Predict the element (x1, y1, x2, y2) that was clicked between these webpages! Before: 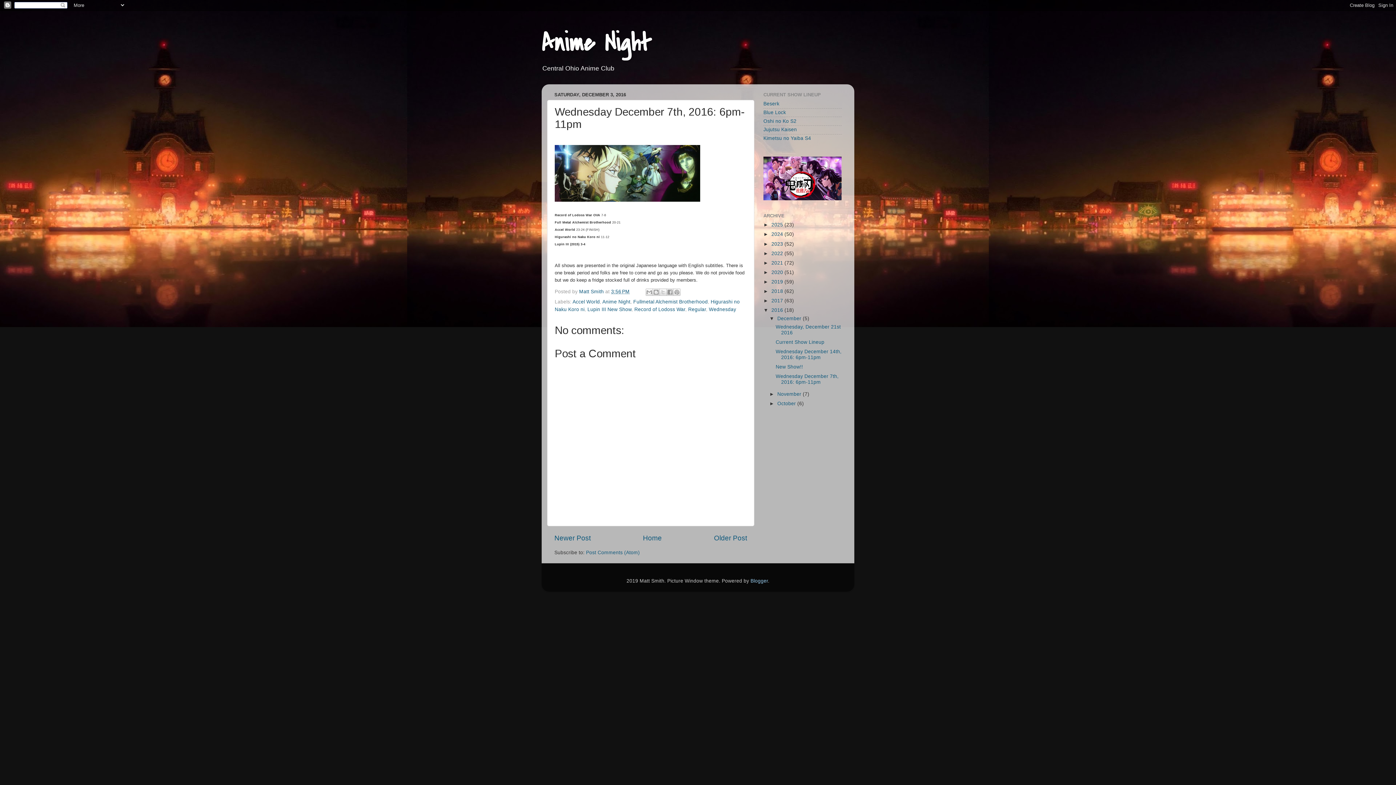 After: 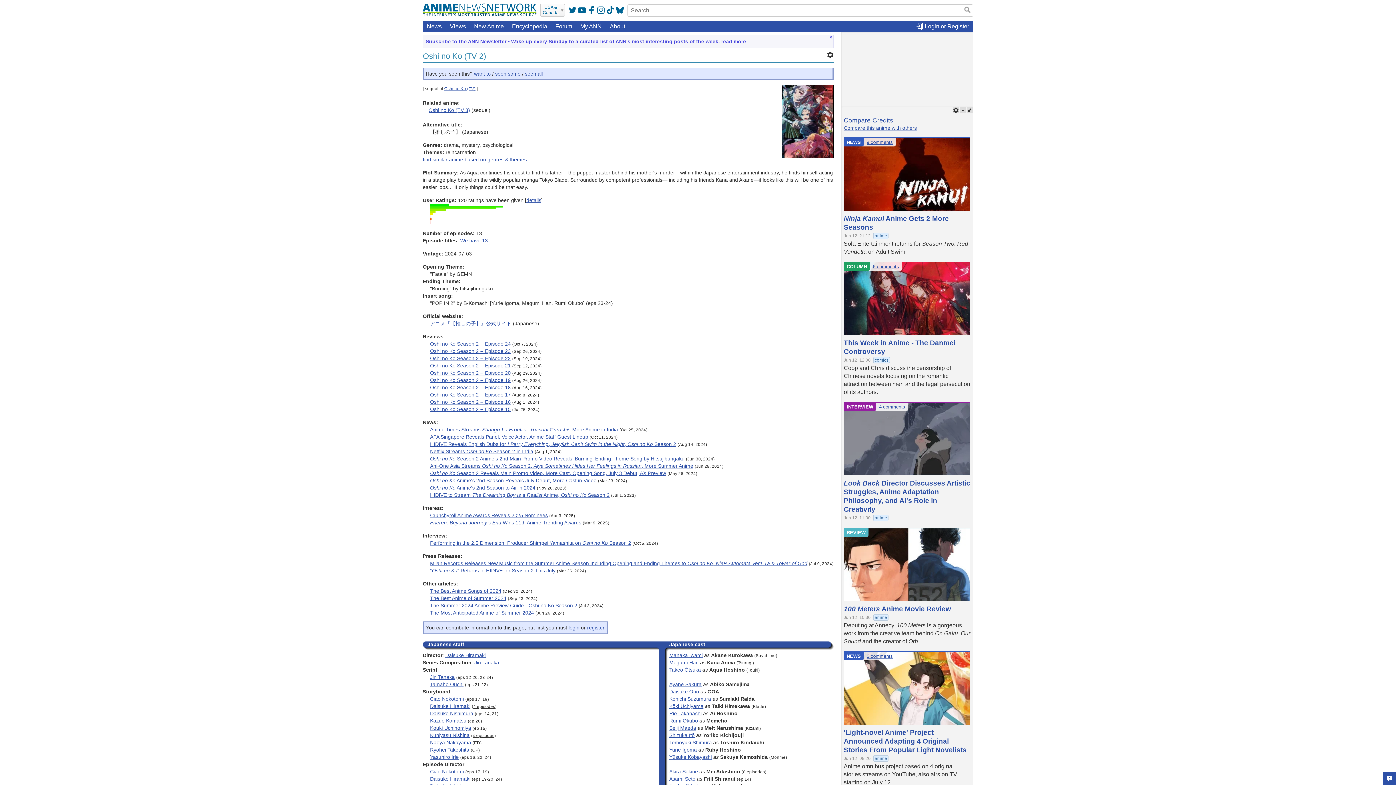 Action: bbox: (763, 118, 796, 123) label: Oshi no Ko S2